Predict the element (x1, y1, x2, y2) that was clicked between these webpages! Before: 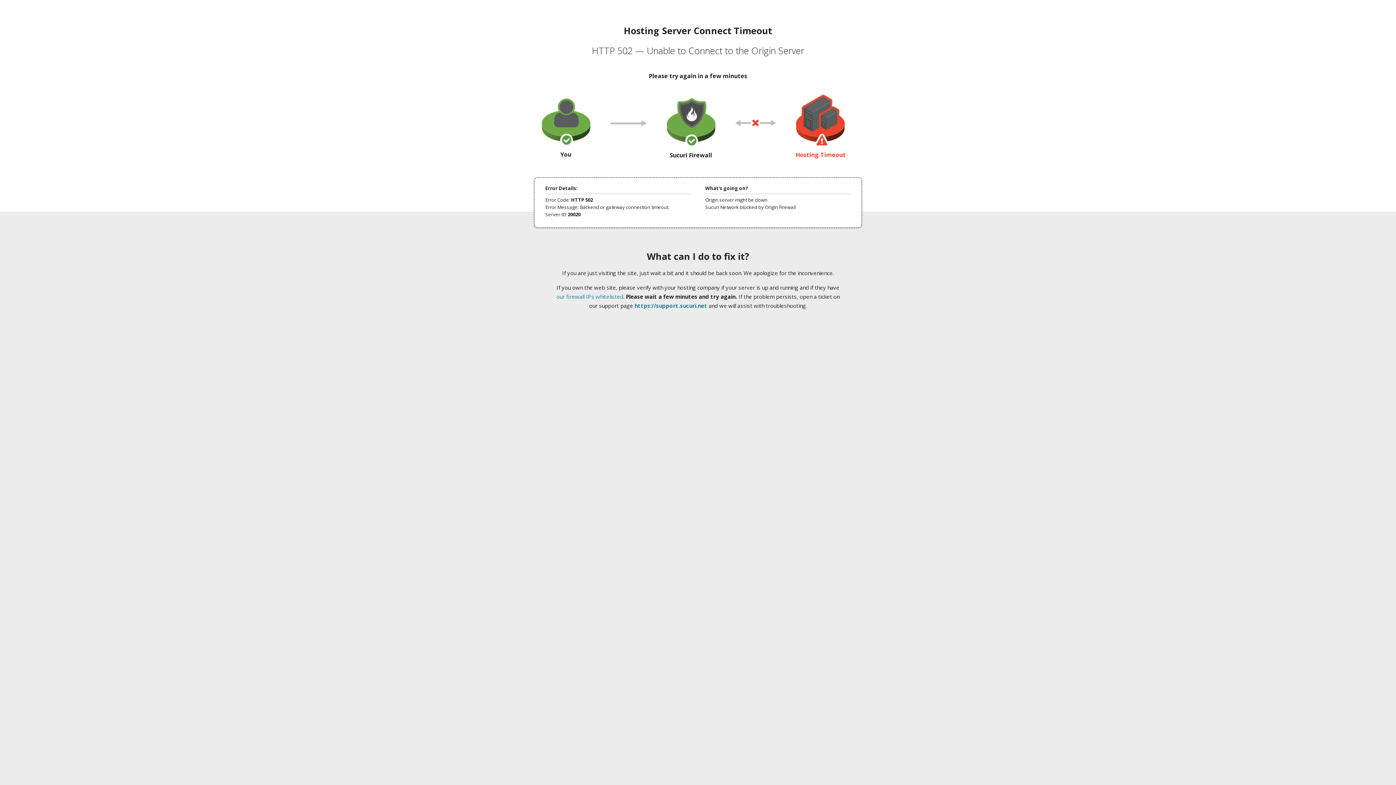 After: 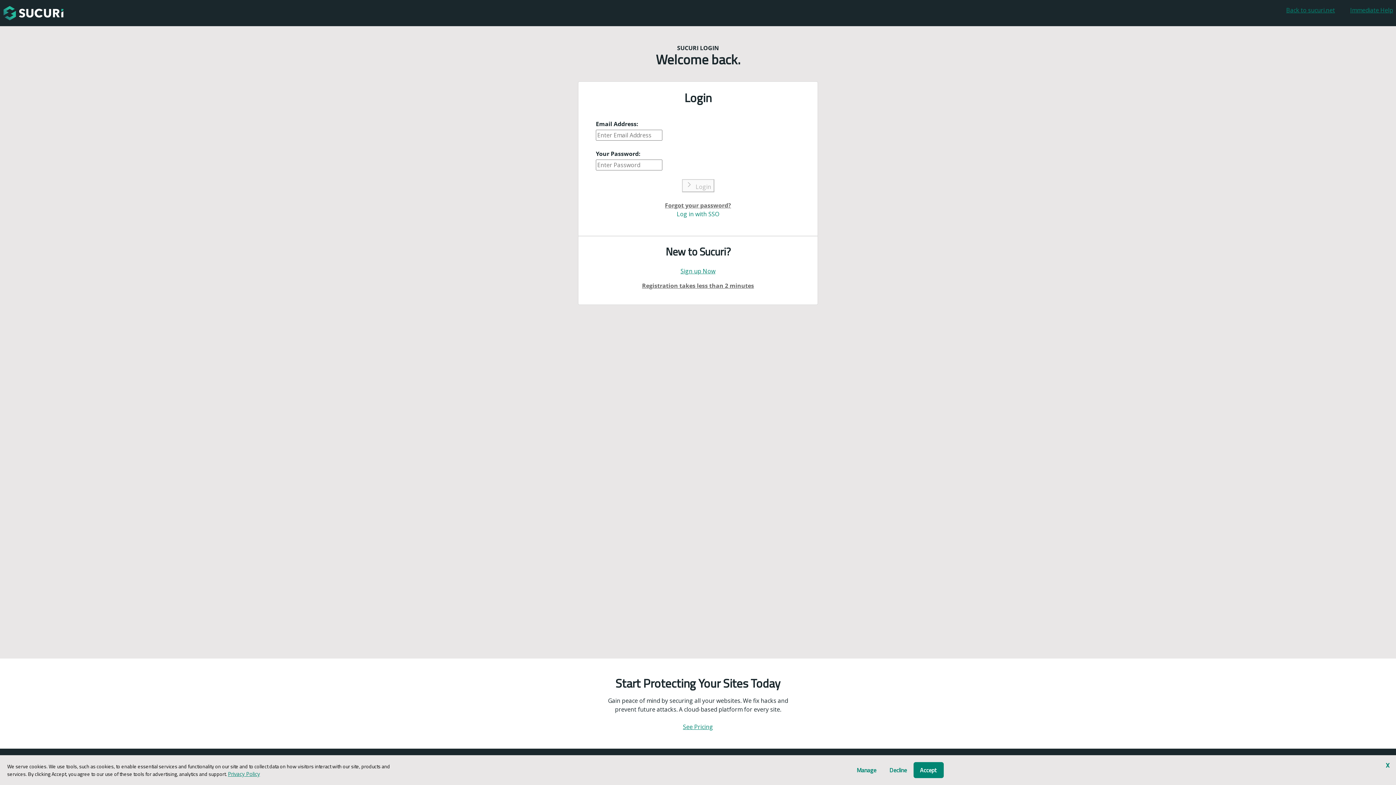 Action: label: https://support.sucuri.net bbox: (634, 302, 707, 309)